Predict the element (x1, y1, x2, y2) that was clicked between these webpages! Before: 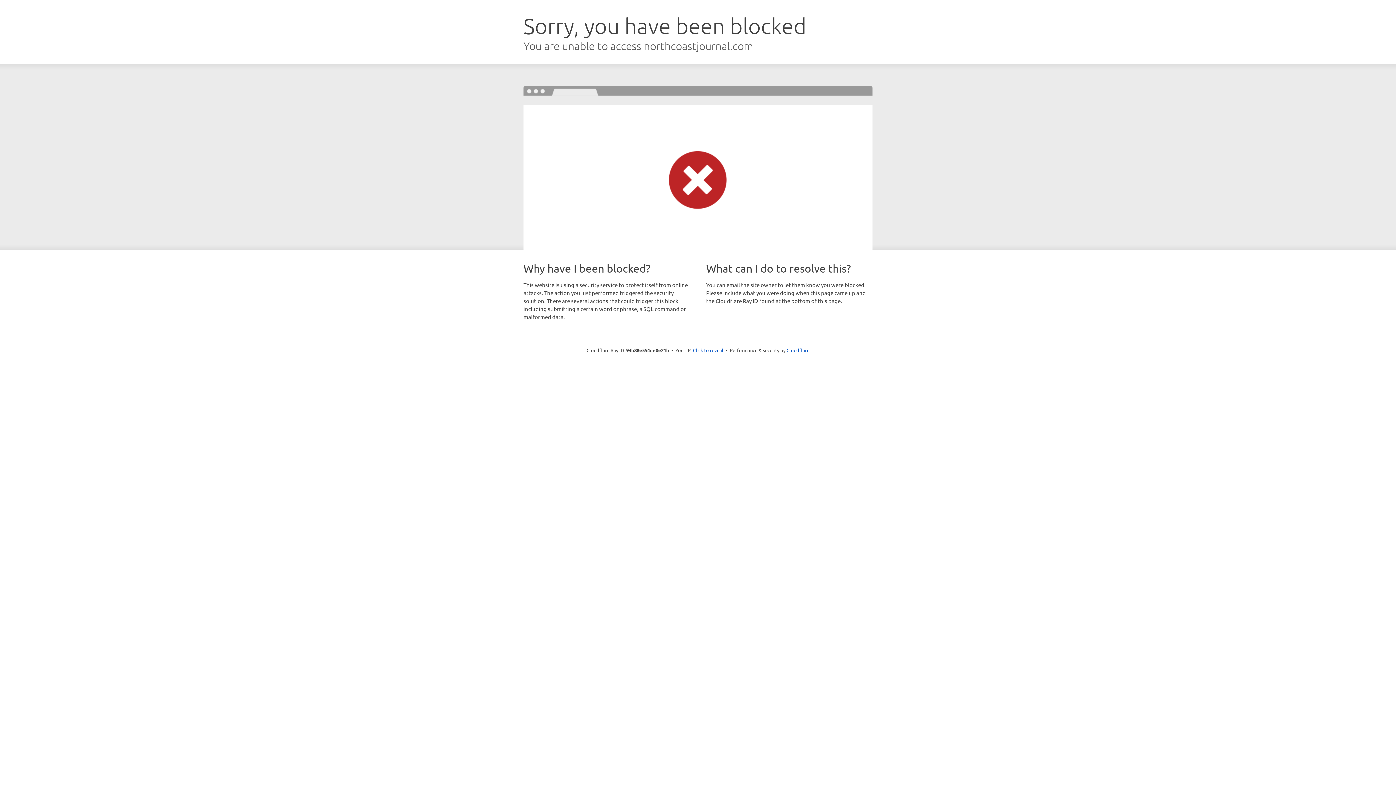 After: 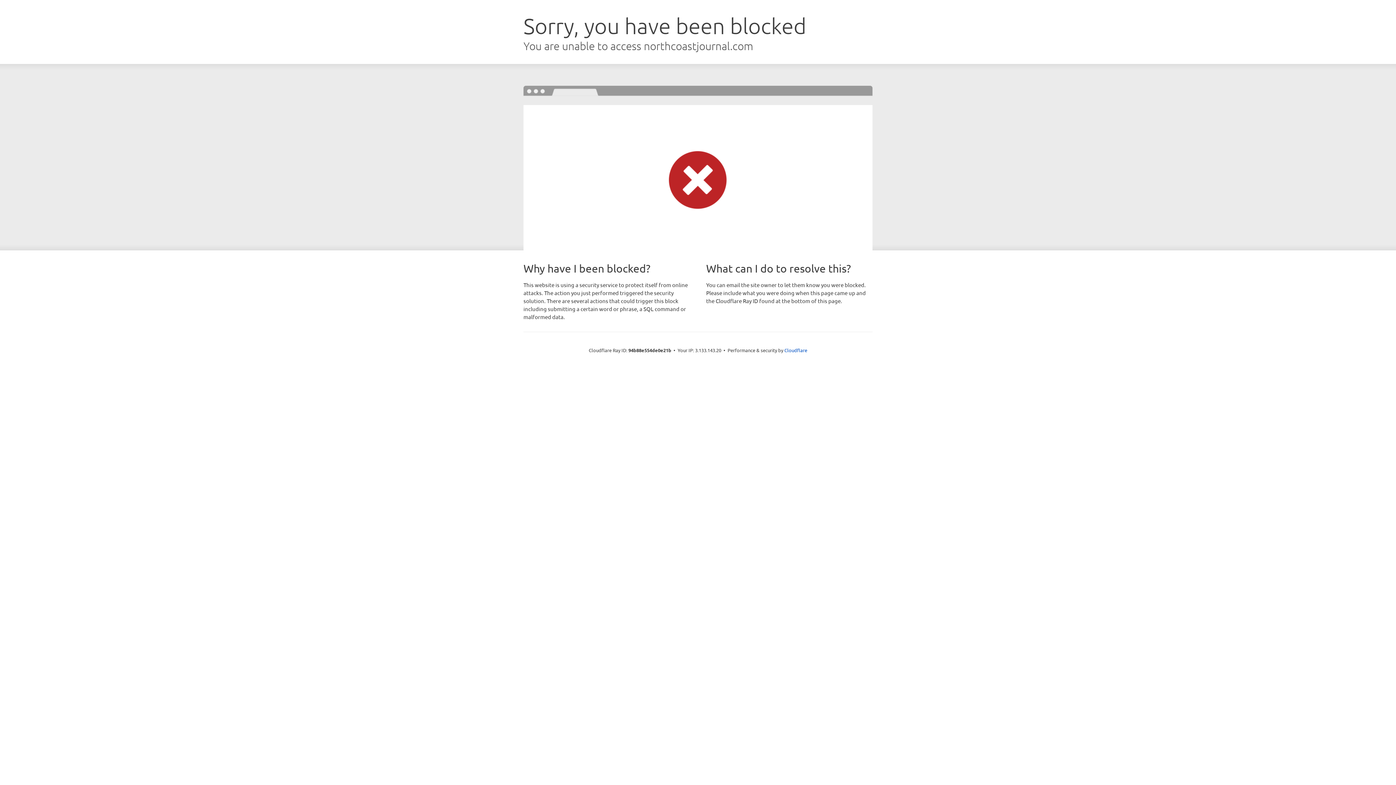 Action: label: Click to reveal bbox: (693, 346, 723, 353)